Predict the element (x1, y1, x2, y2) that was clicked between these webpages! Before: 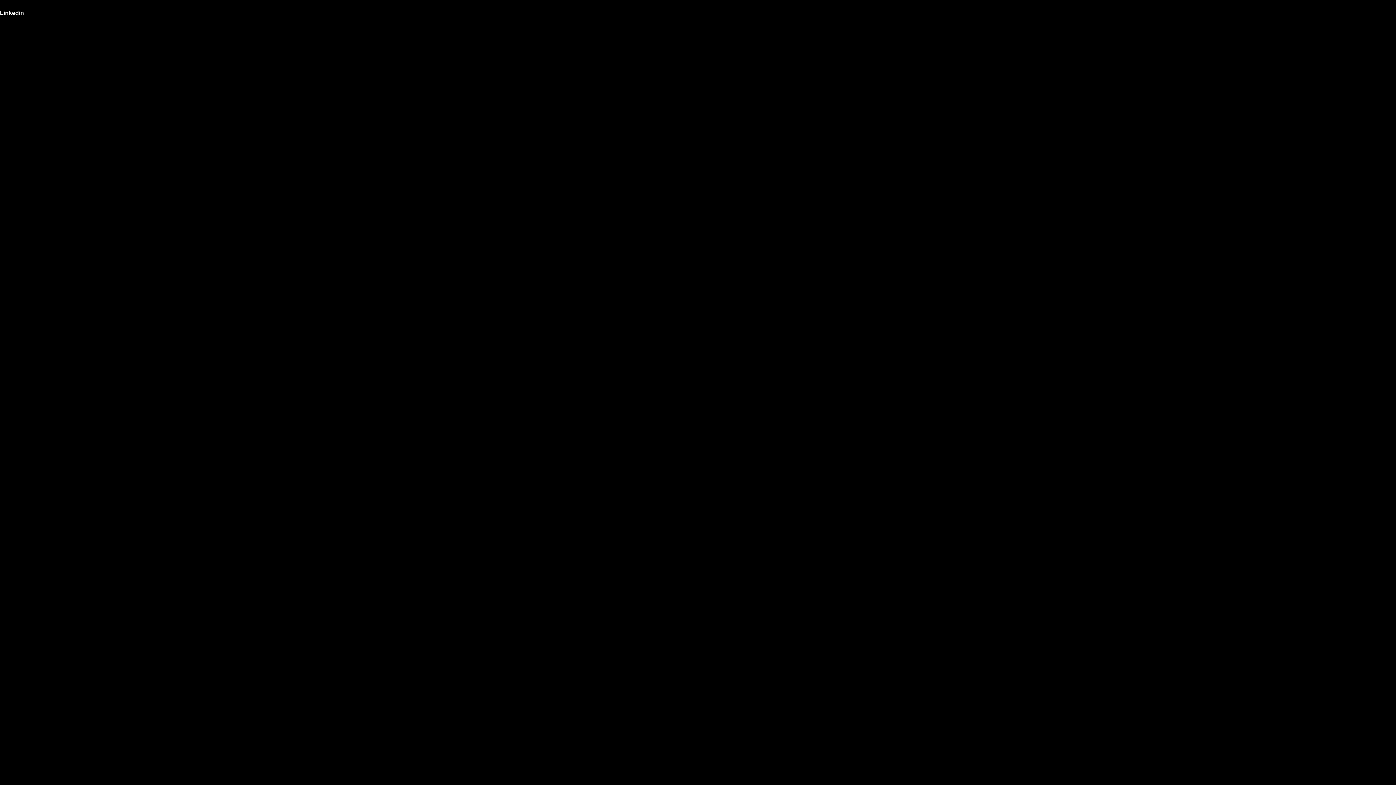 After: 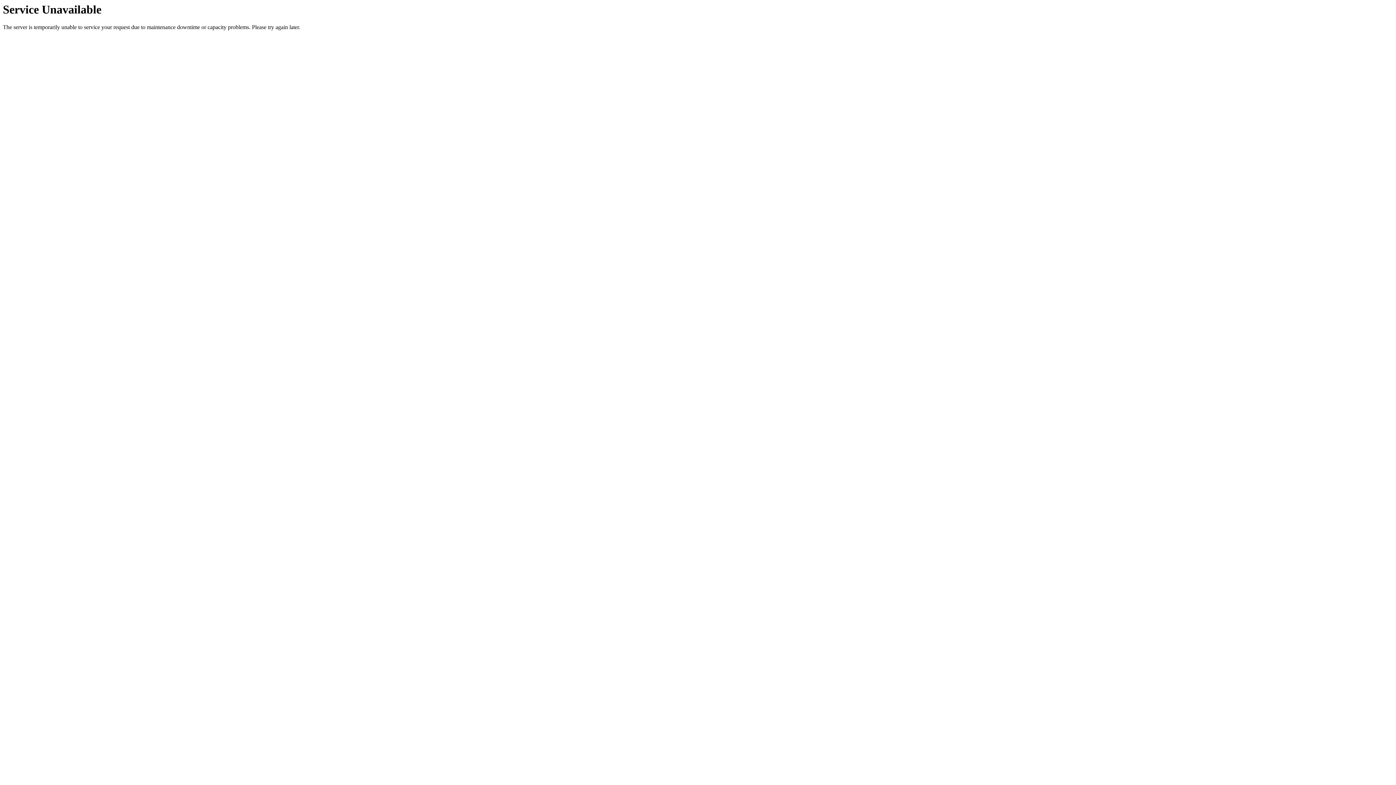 Action: bbox: (607, 0, 789, 8)